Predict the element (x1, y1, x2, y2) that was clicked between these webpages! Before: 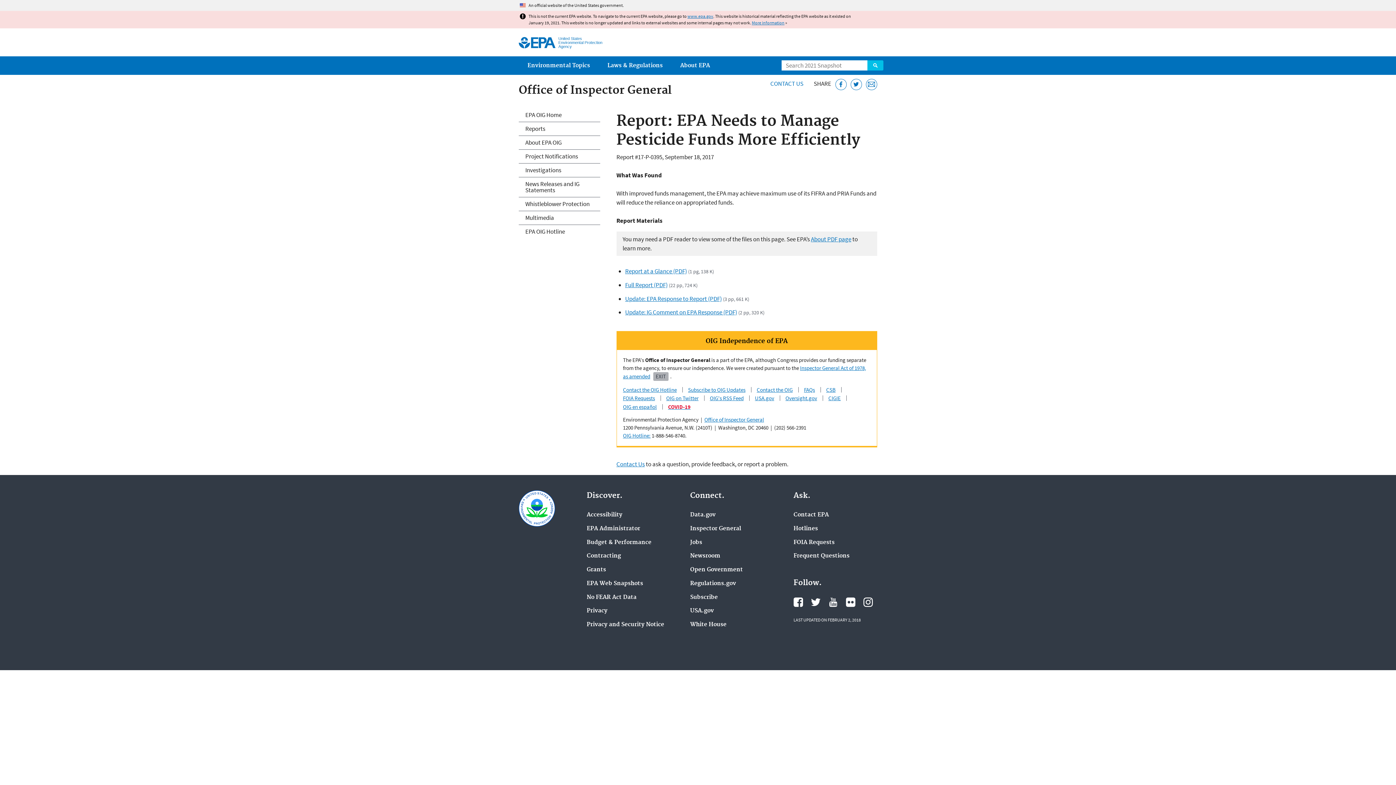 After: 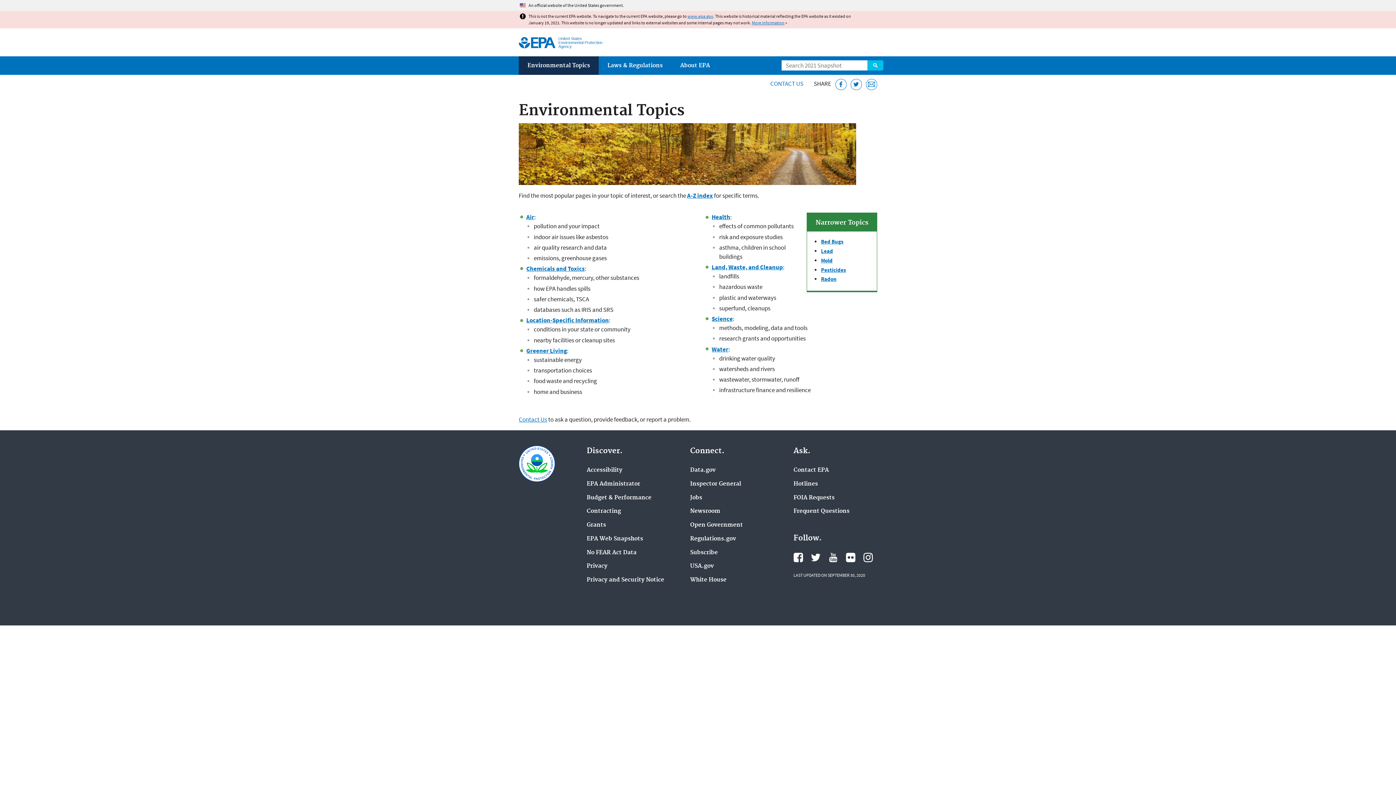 Action: label: Environmental Topics bbox: (518, 56, 598, 74)